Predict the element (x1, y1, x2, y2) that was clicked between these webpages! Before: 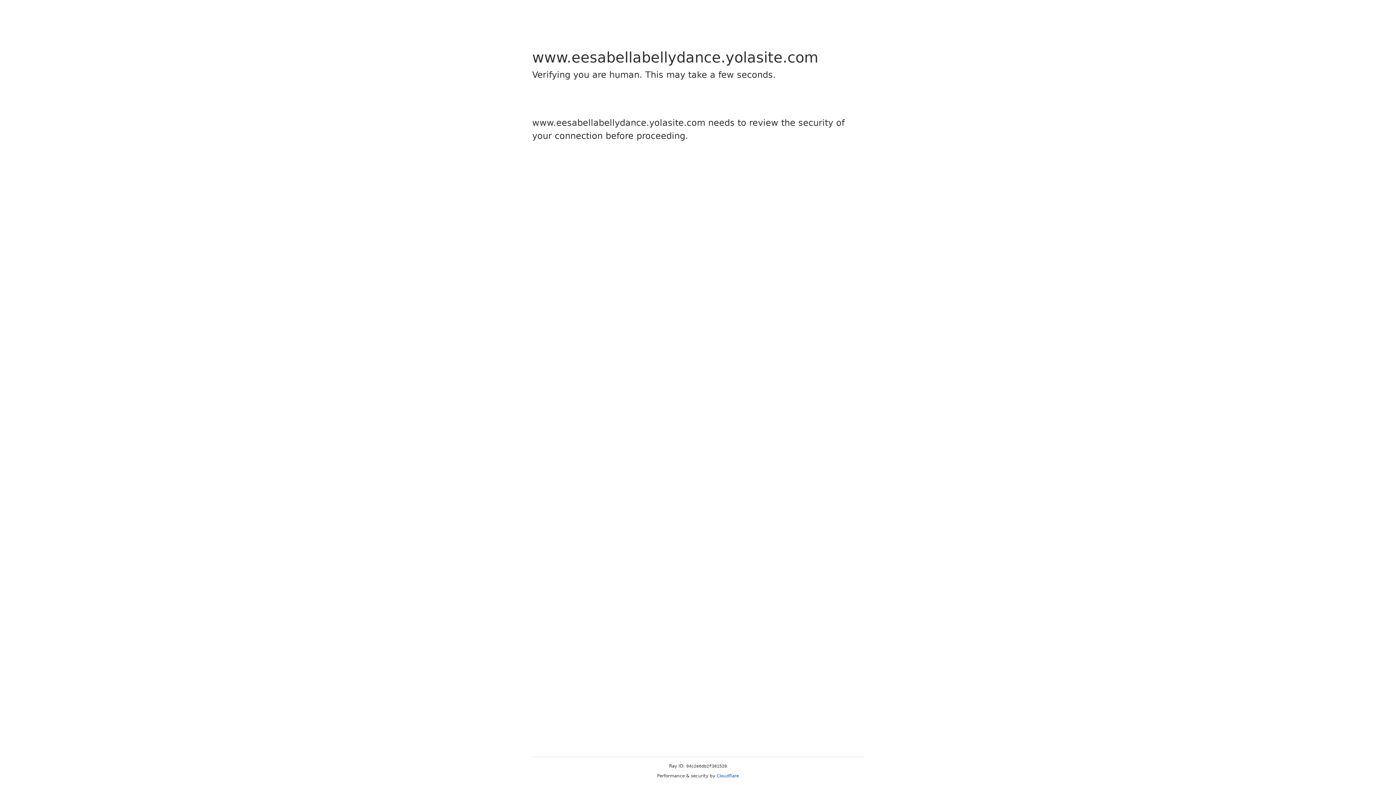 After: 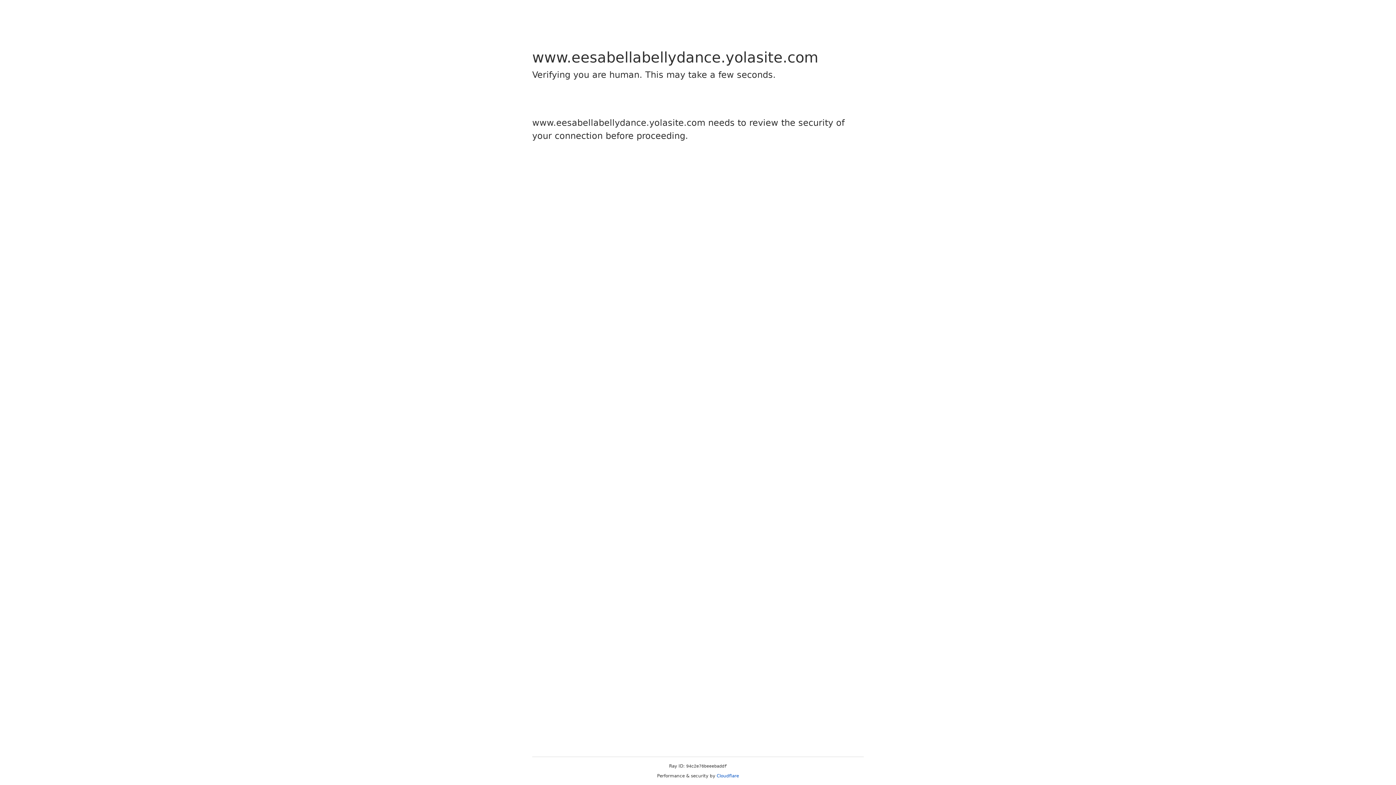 Action: label: Cloudflare bbox: (716, 773, 739, 778)